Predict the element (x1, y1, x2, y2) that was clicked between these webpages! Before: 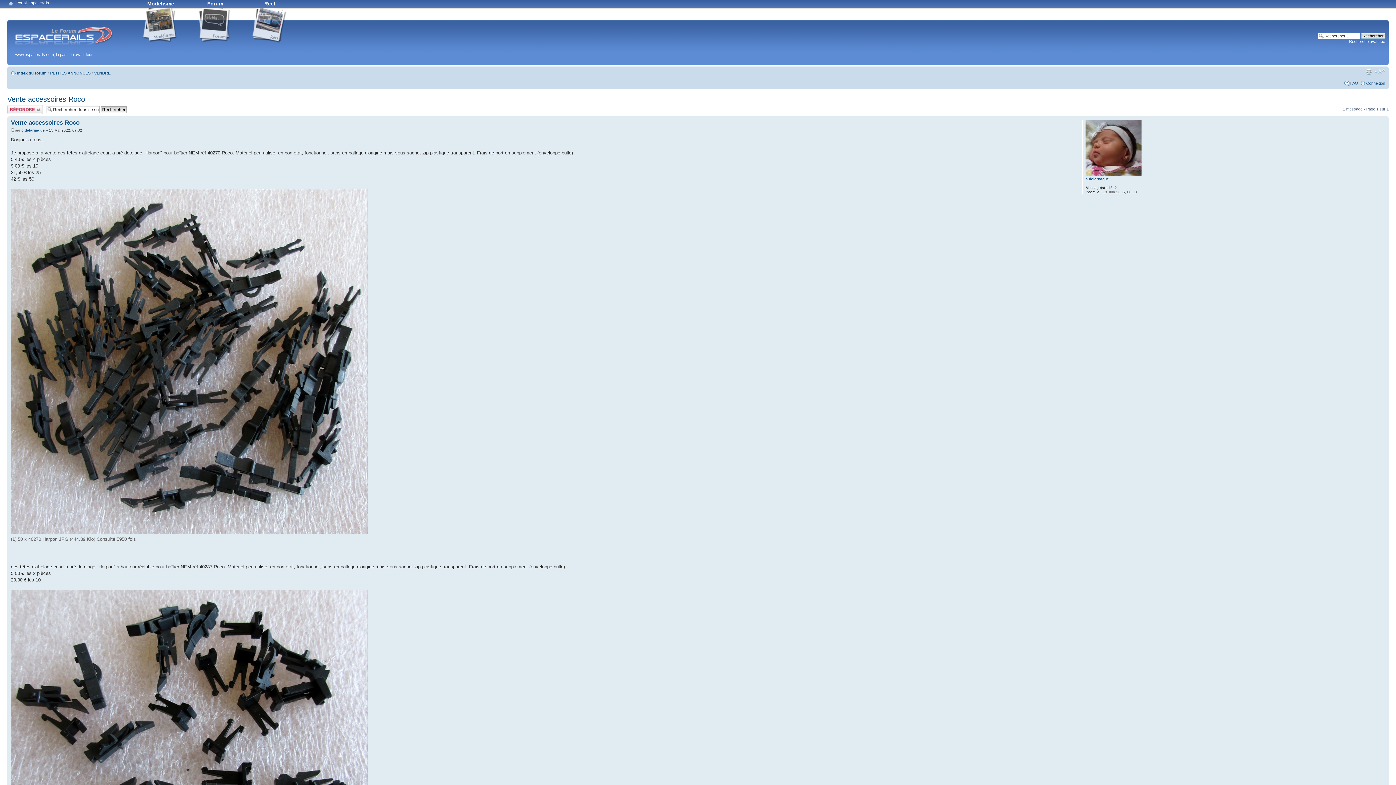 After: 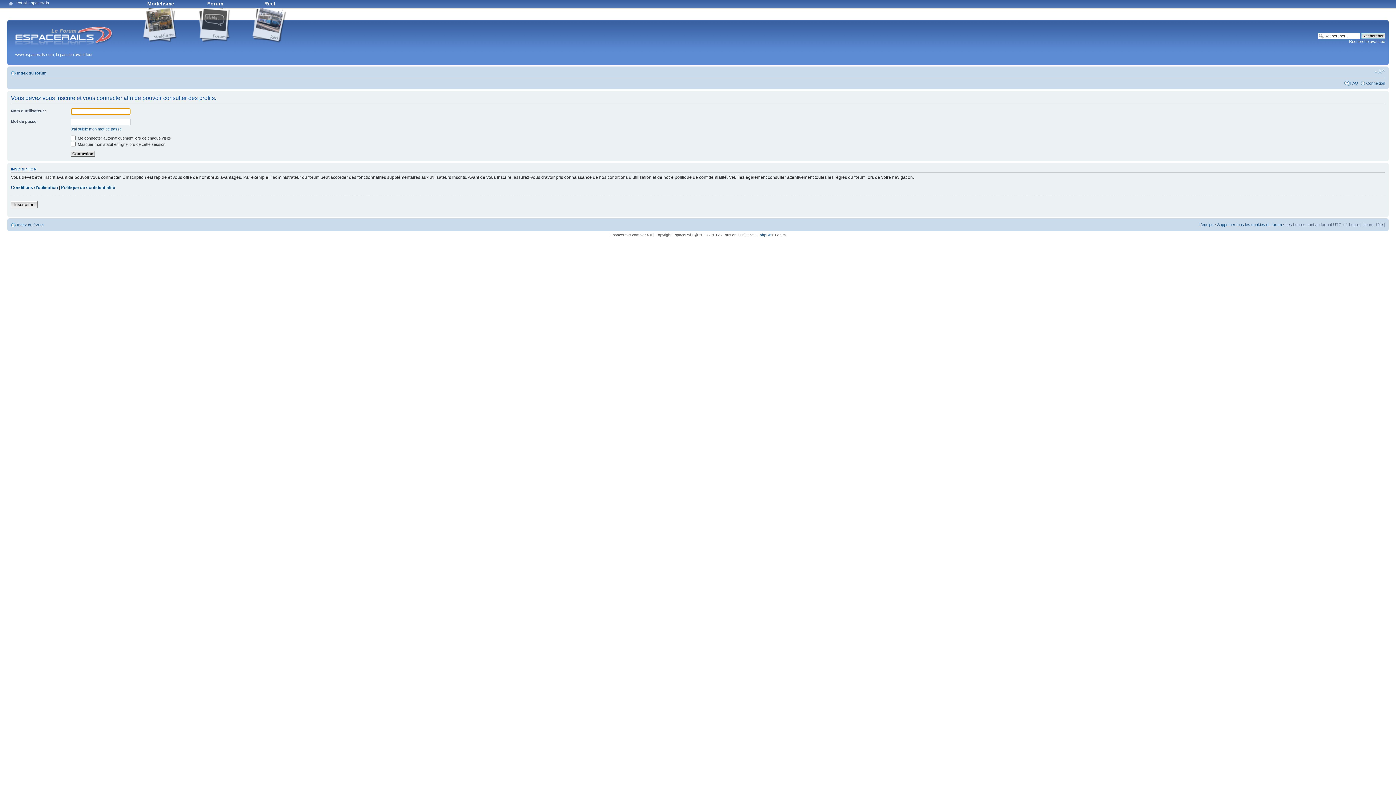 Action: bbox: (1085, 172, 1141, 176)